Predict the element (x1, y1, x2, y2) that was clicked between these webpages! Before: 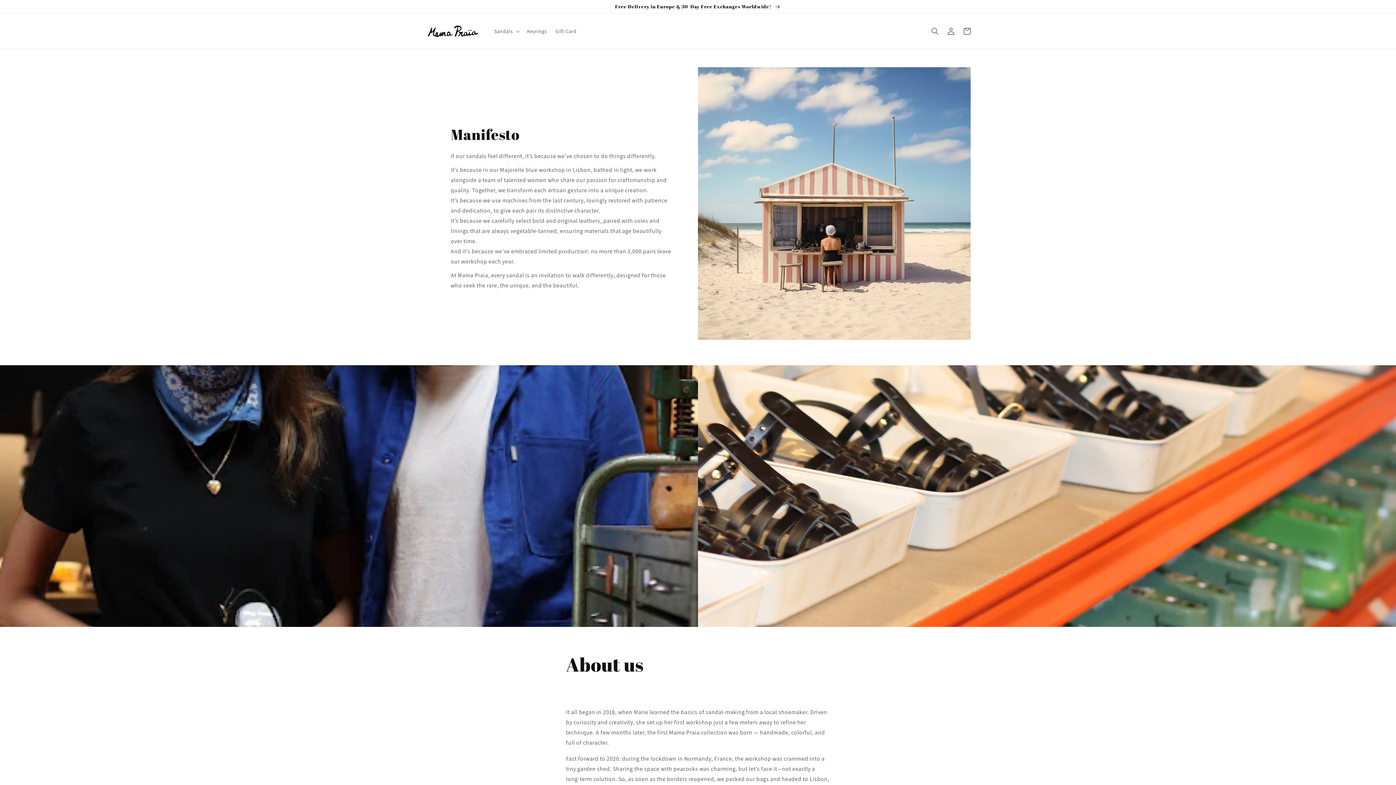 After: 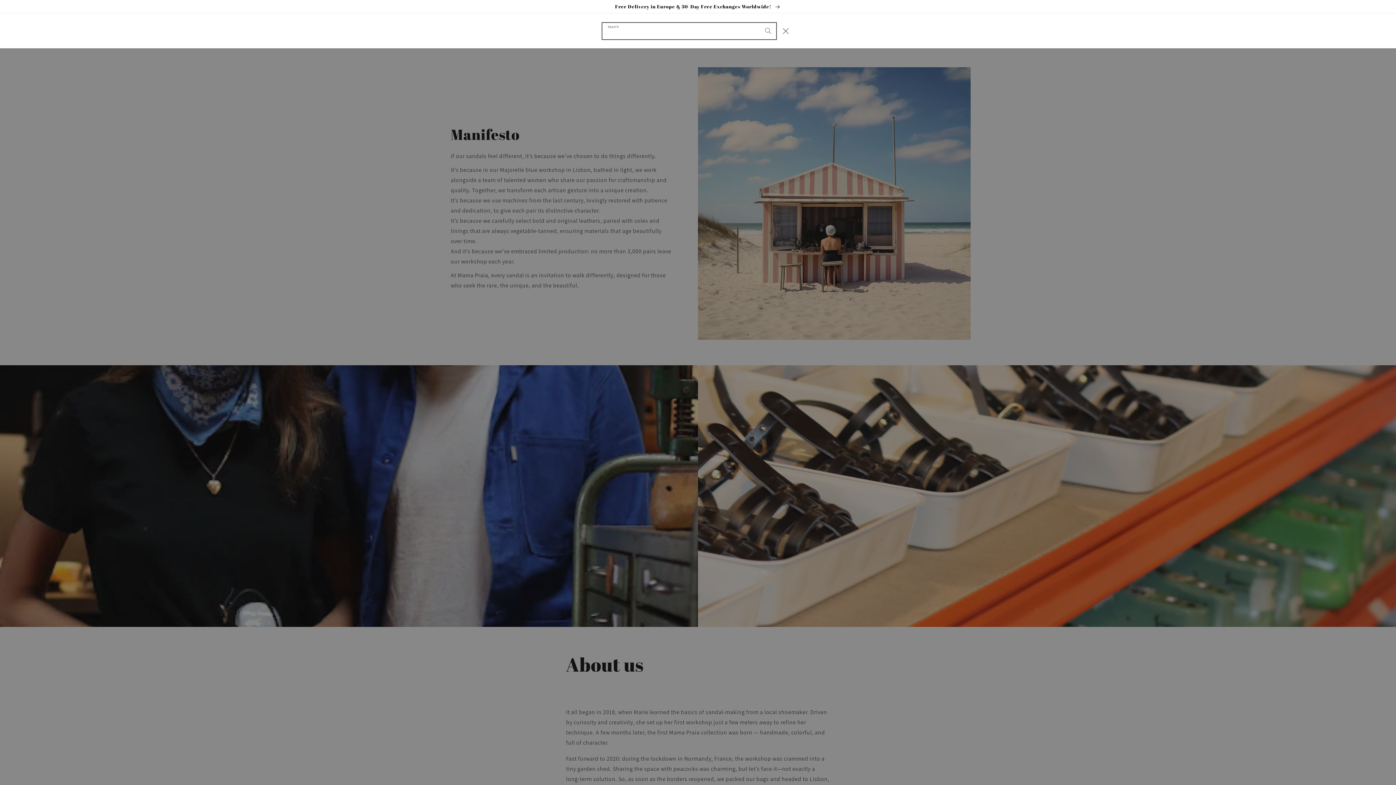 Action: label: Search bbox: (927, 23, 943, 39)